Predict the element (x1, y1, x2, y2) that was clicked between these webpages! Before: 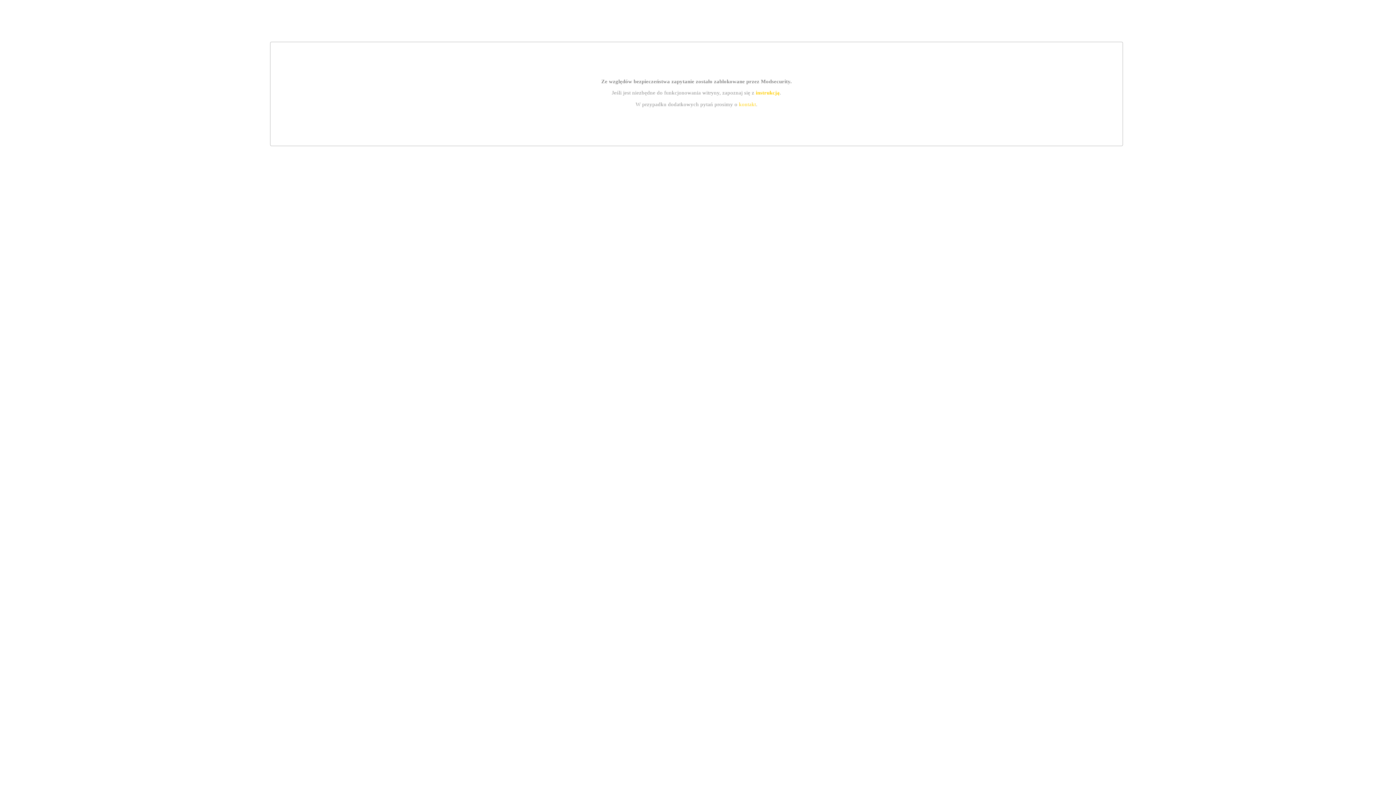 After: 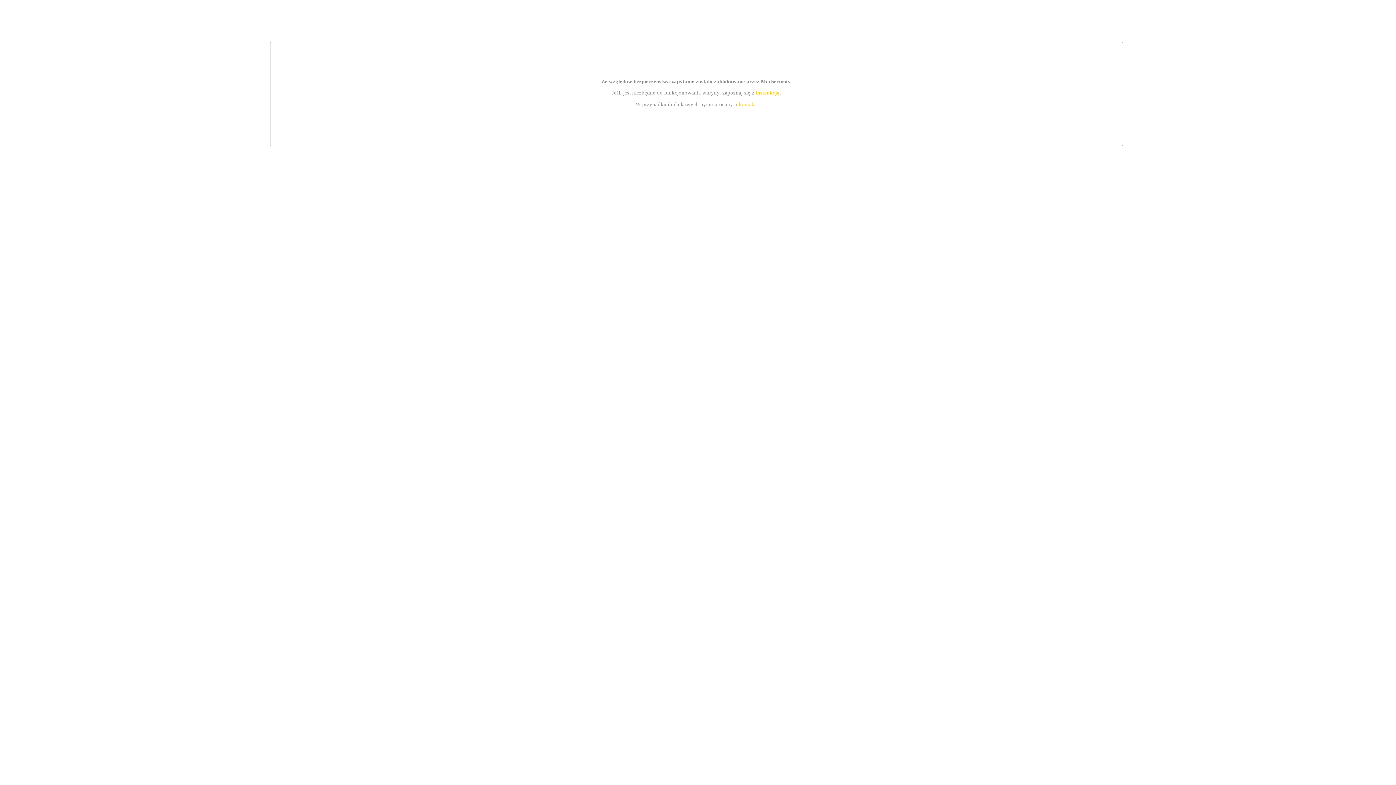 Action: bbox: (739, 101, 756, 107) label: kontakt